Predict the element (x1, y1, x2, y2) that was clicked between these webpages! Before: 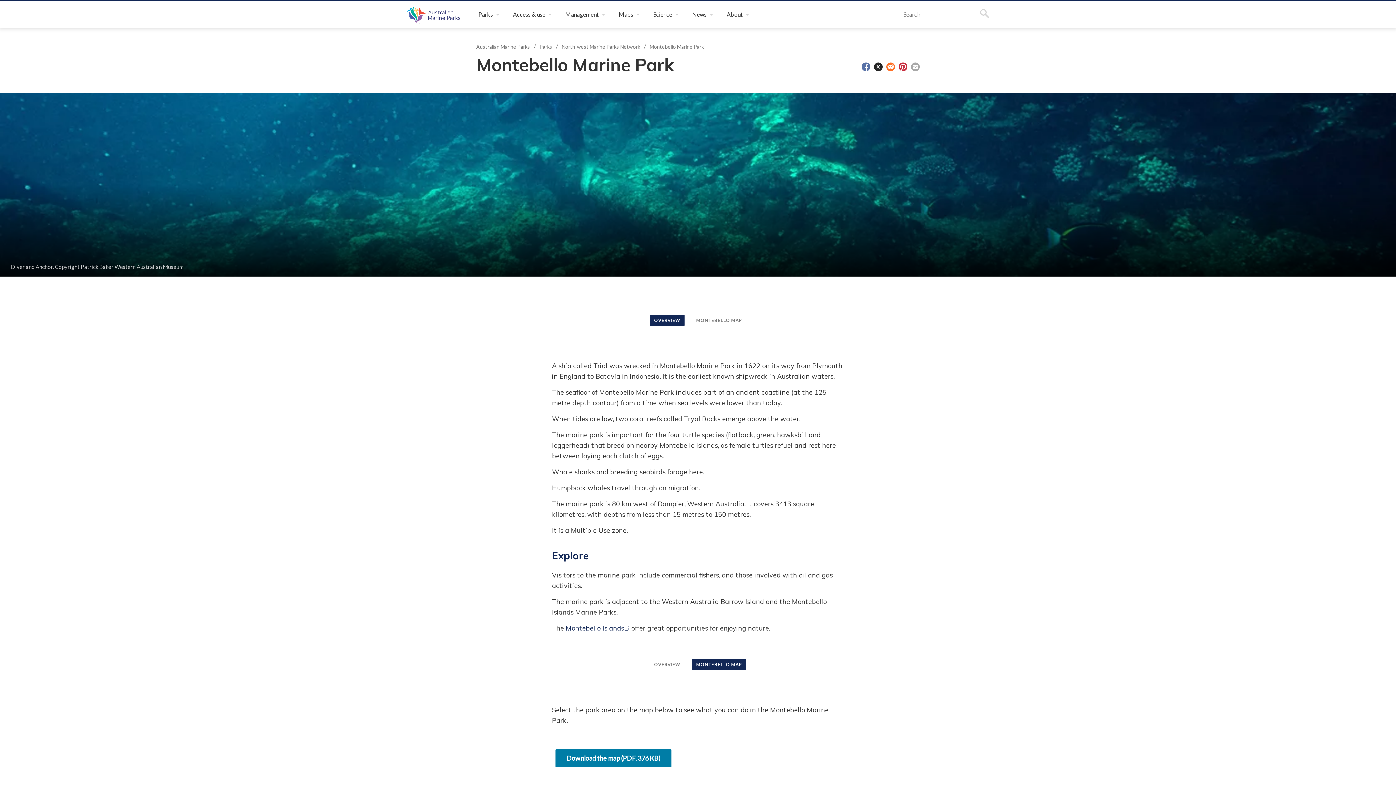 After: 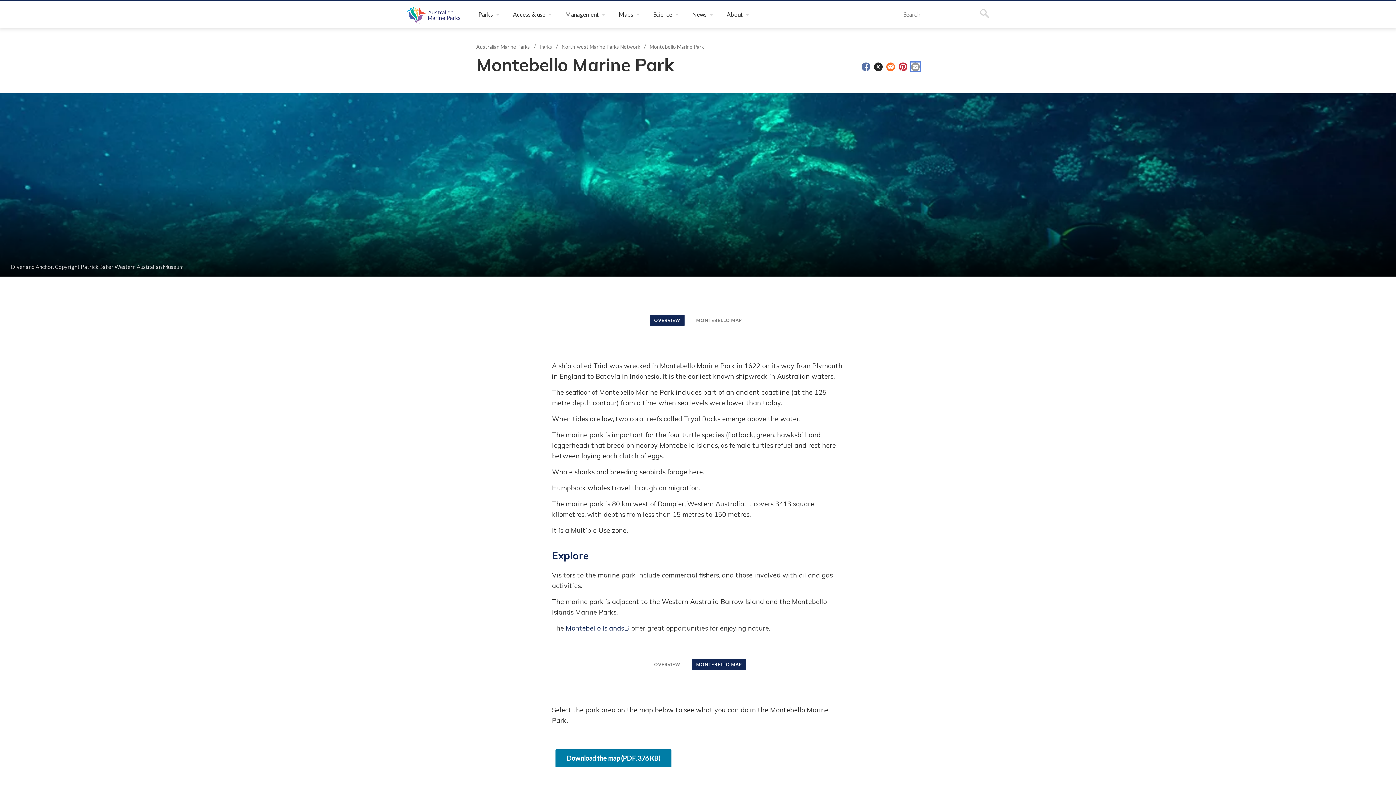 Action: bbox: (911, 62, 920, 71)